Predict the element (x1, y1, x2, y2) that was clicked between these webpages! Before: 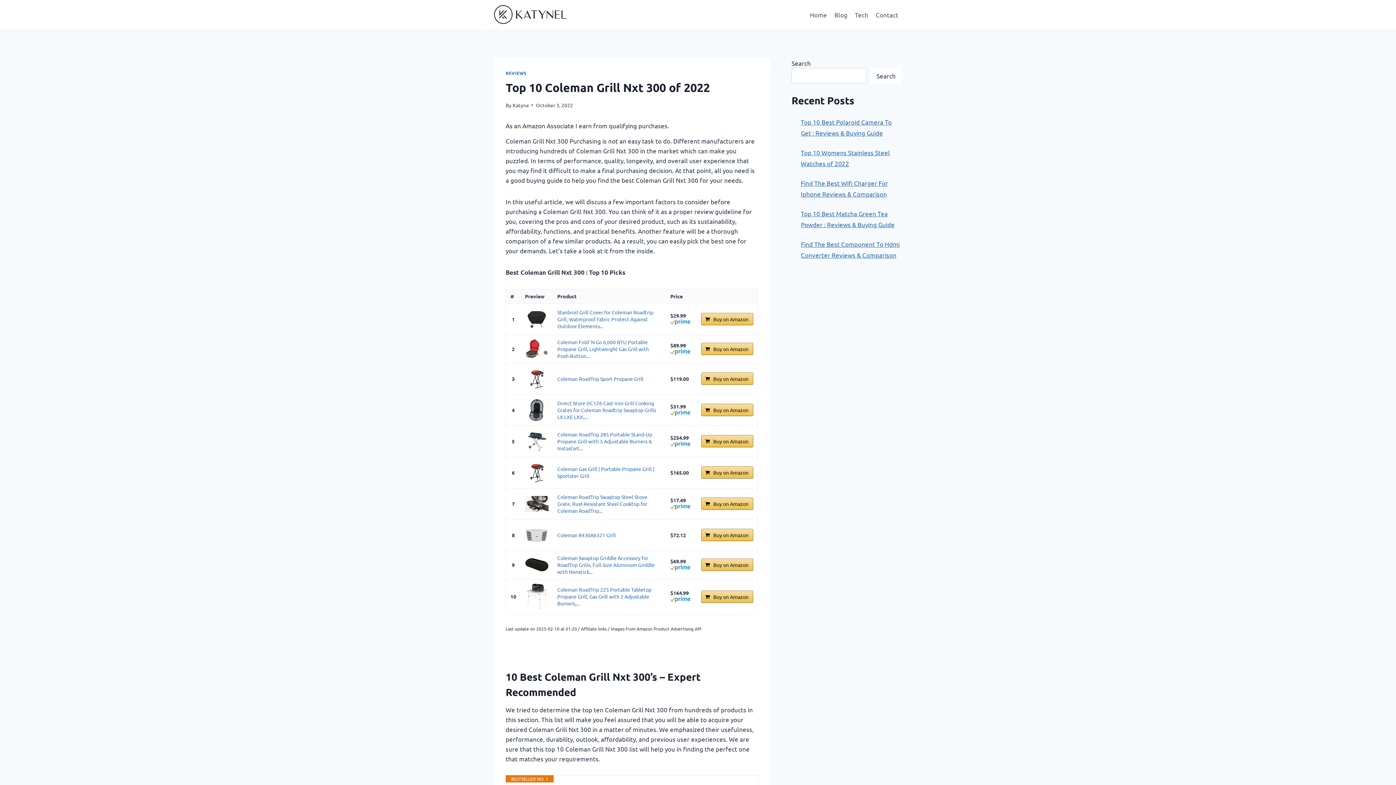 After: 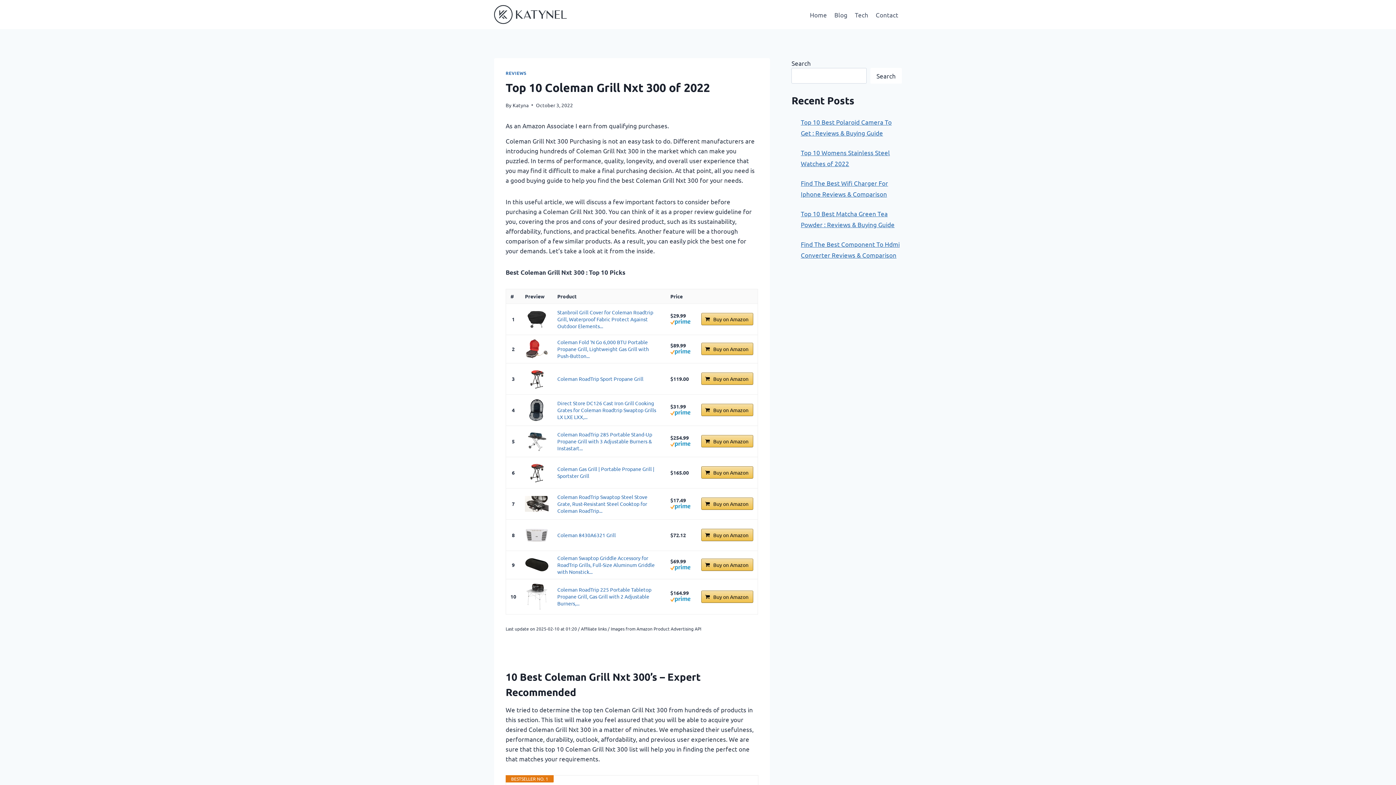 Action: bbox: (525, 367, 548, 390)